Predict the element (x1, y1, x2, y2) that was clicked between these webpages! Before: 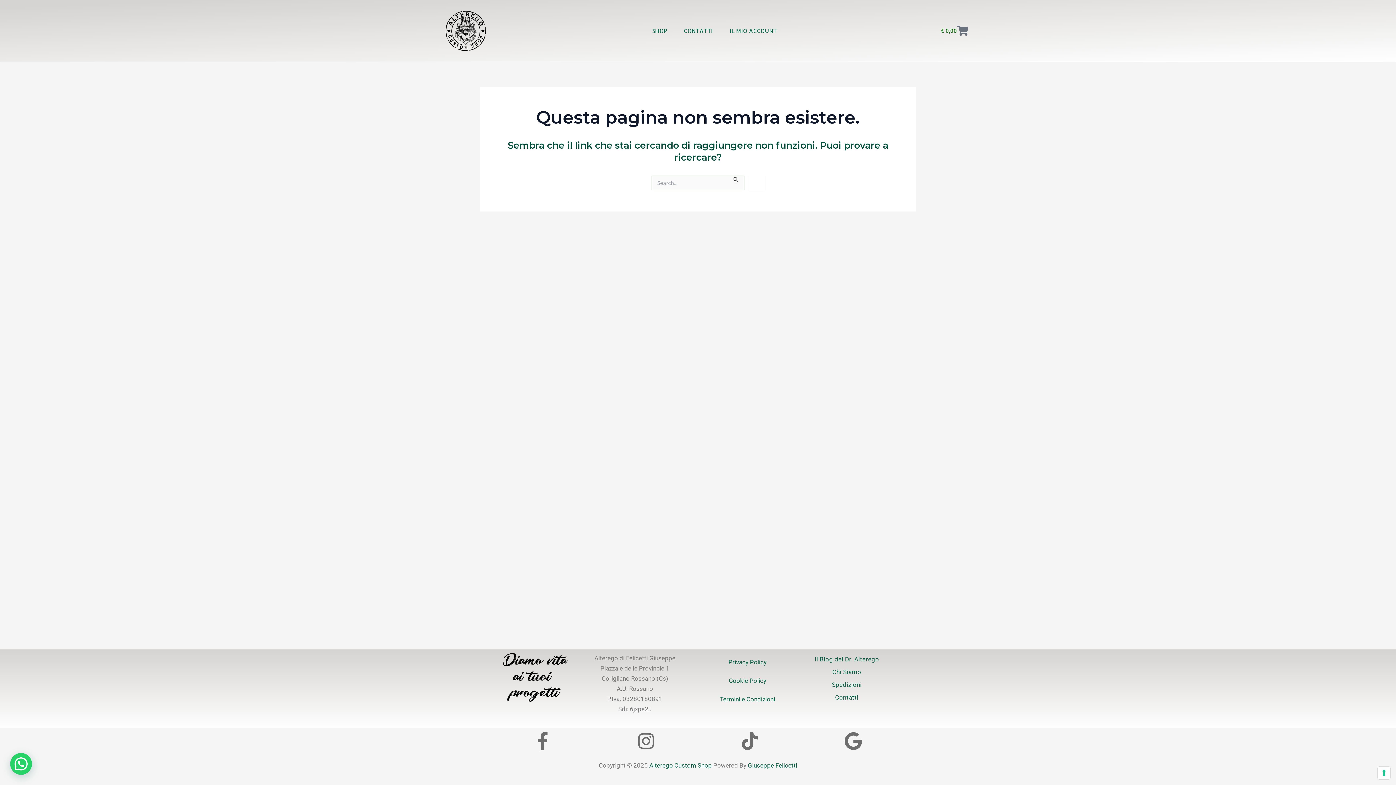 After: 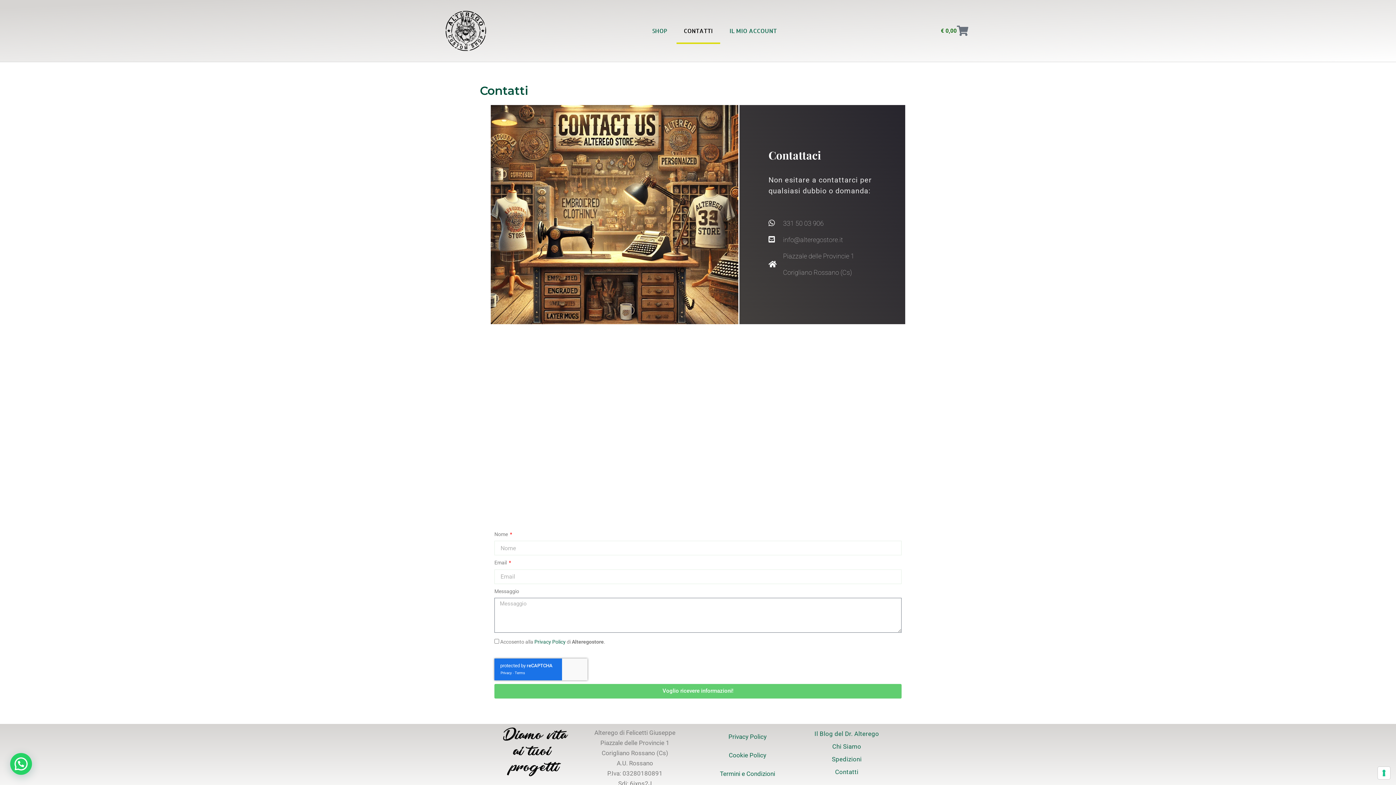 Action: label: CONTATTI bbox: (676, 17, 720, 44)